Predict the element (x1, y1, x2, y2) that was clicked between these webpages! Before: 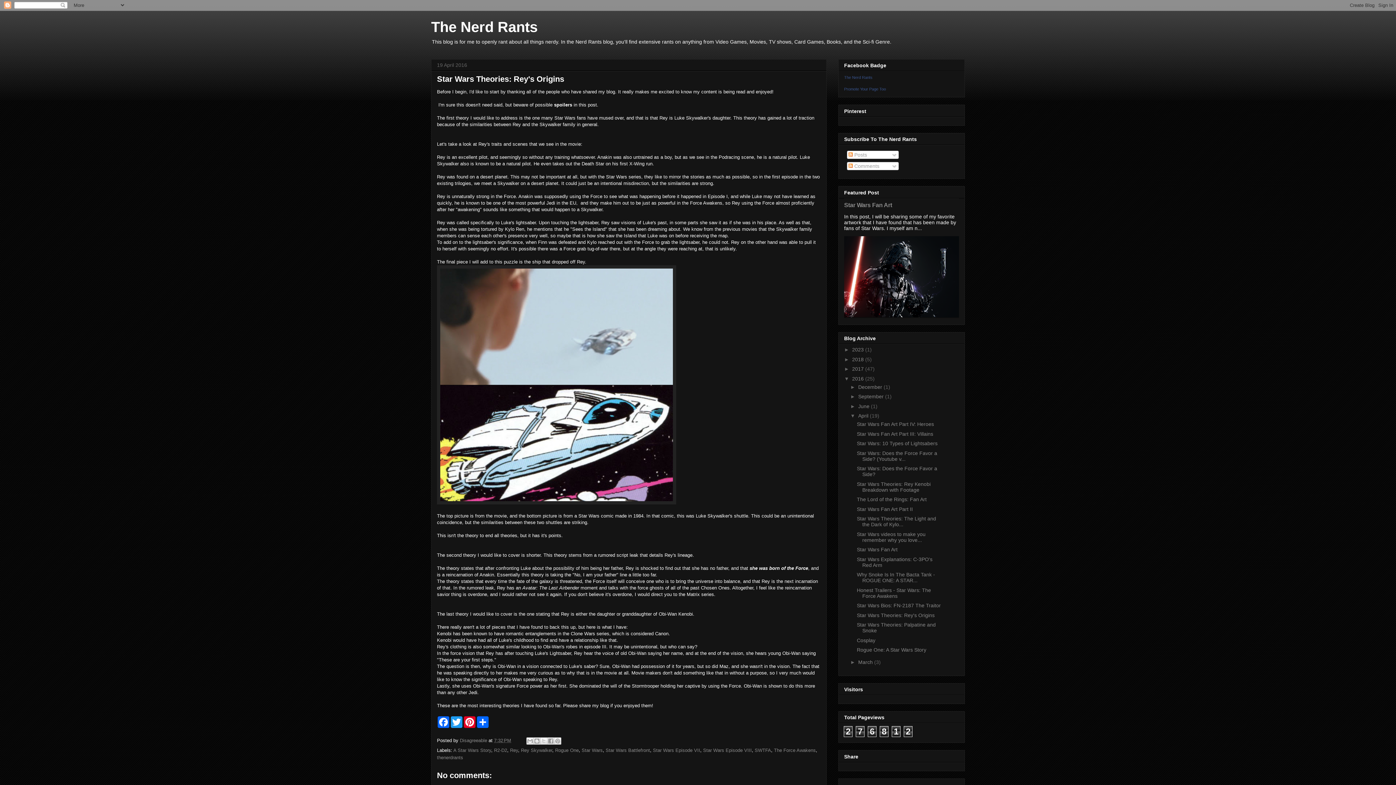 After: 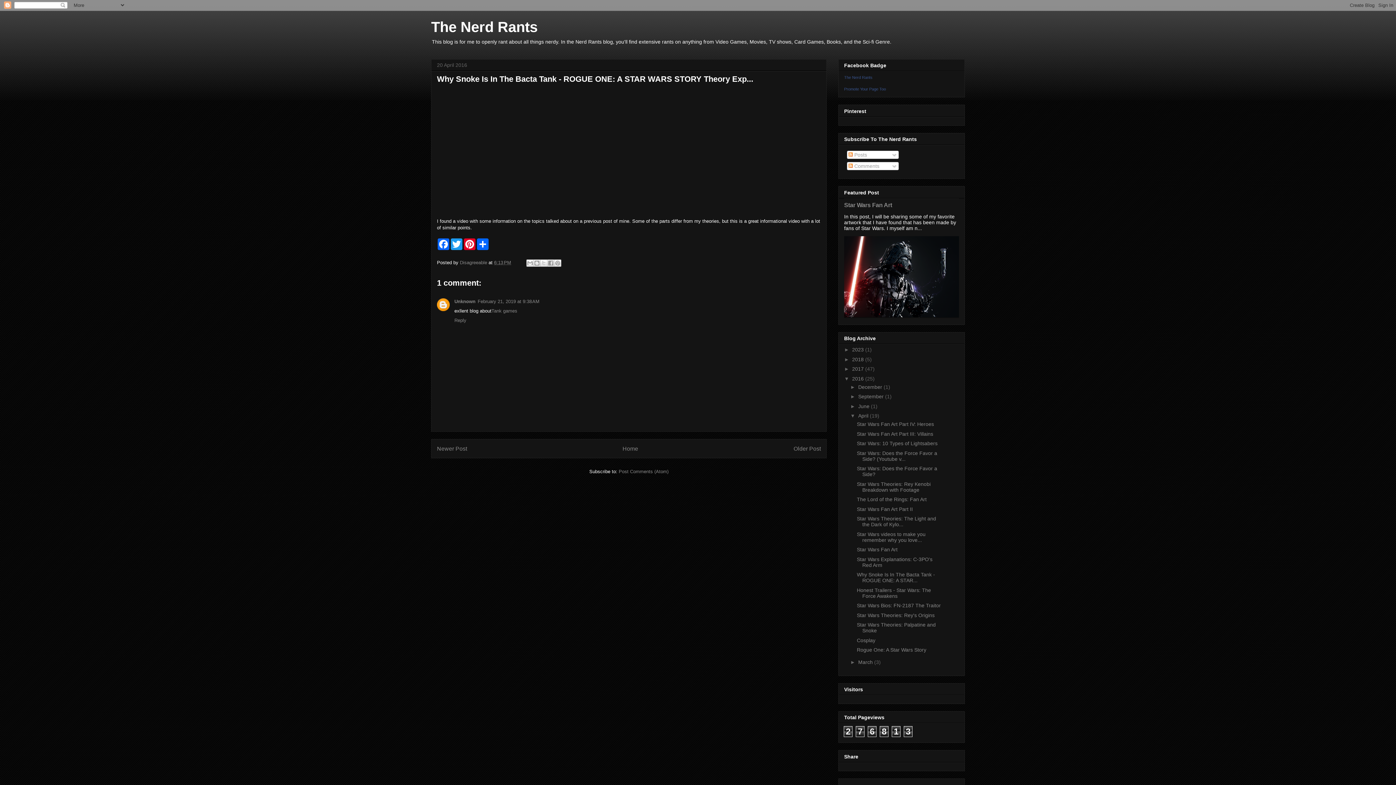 Action: label: Why Snoke Is In The Bacta Tank - ROGUE ONE: A STAR... bbox: (857, 572, 935, 583)